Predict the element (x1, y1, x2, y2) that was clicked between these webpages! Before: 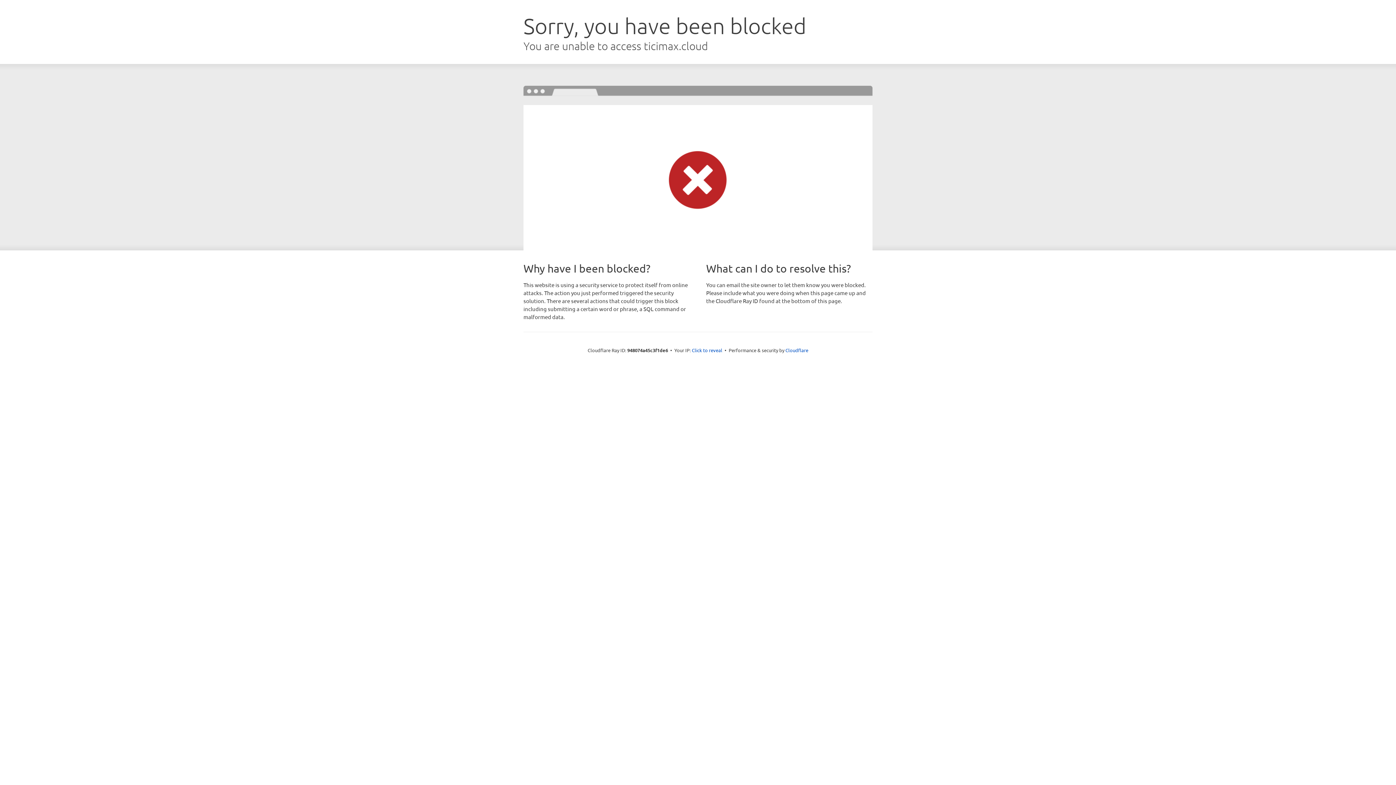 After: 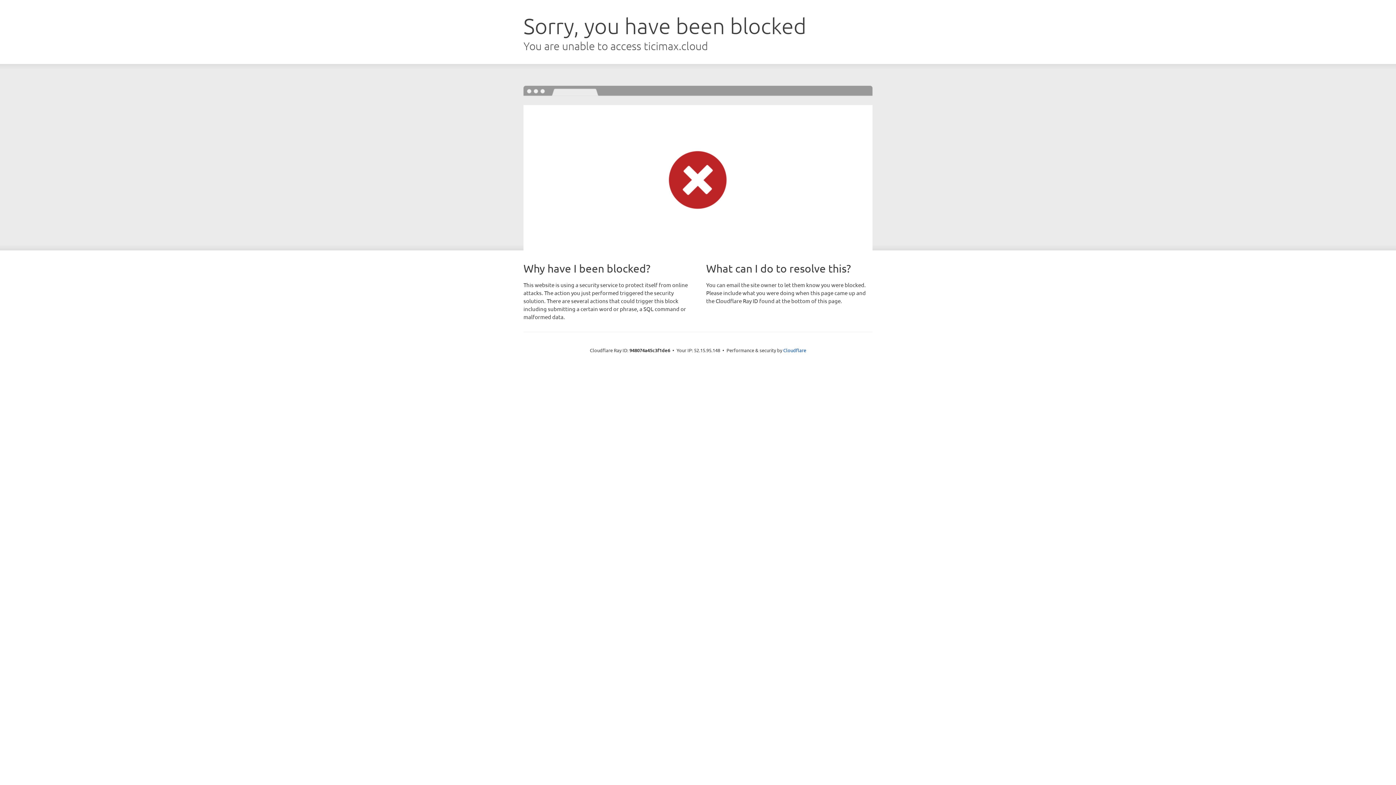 Action: bbox: (692, 346, 722, 353) label: Click to reveal